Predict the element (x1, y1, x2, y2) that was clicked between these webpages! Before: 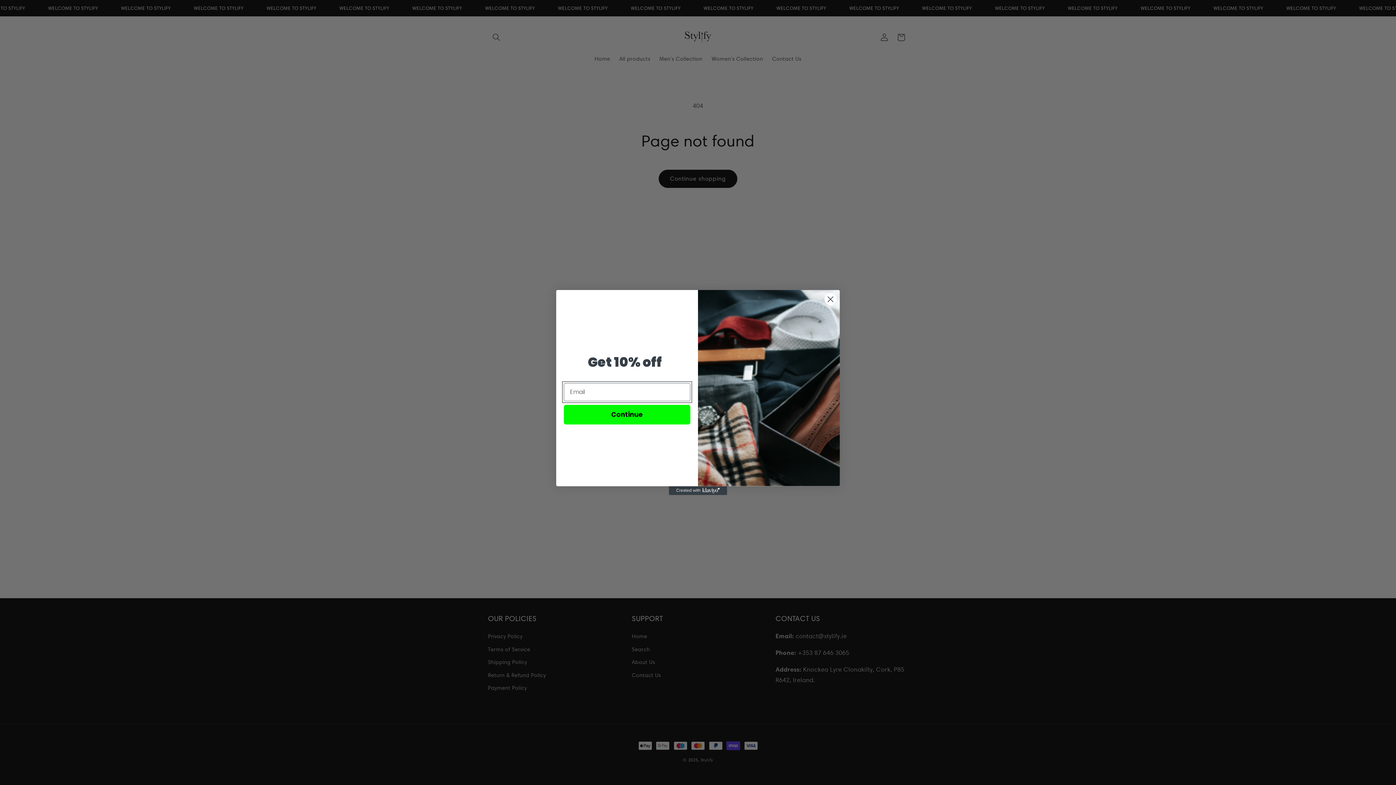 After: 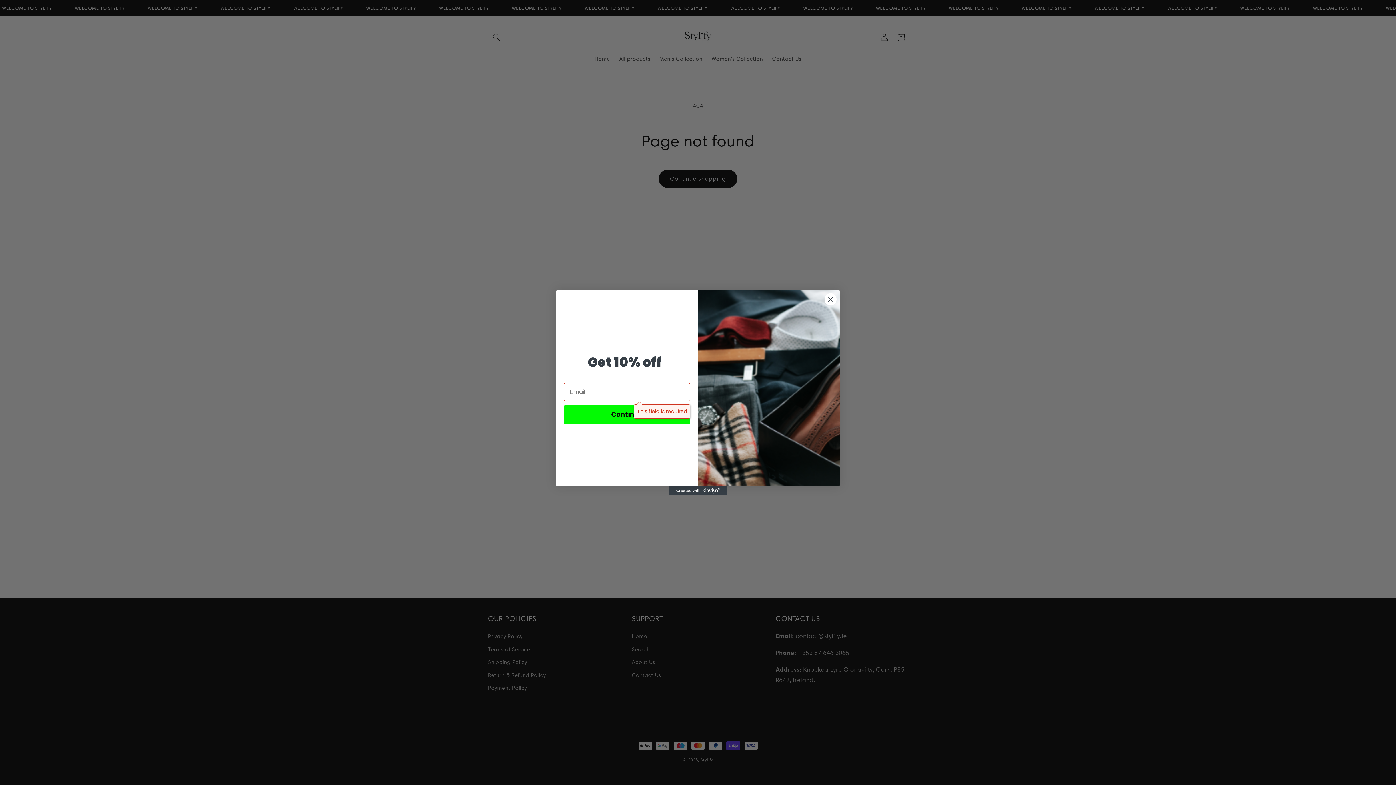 Action: label: Continue bbox: (564, 404, 690, 424)